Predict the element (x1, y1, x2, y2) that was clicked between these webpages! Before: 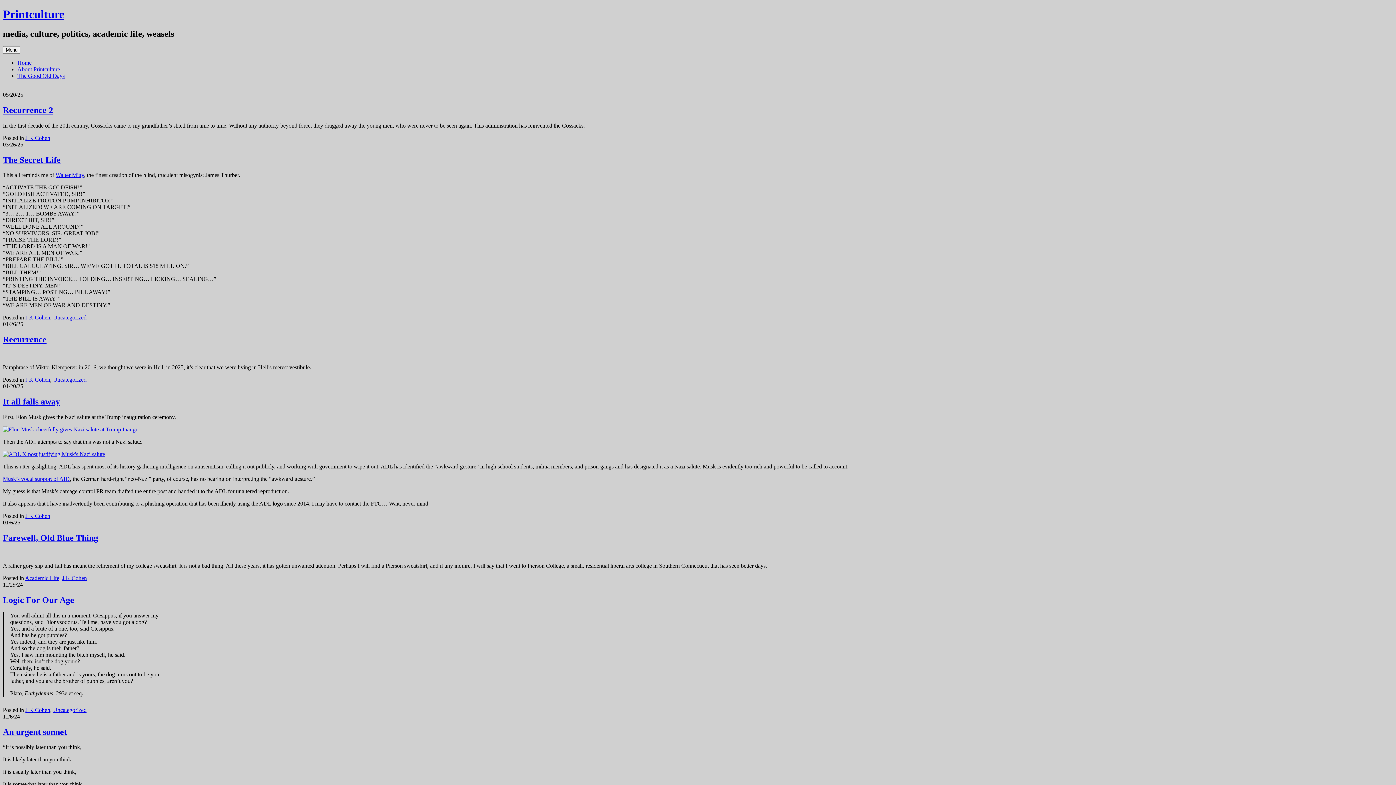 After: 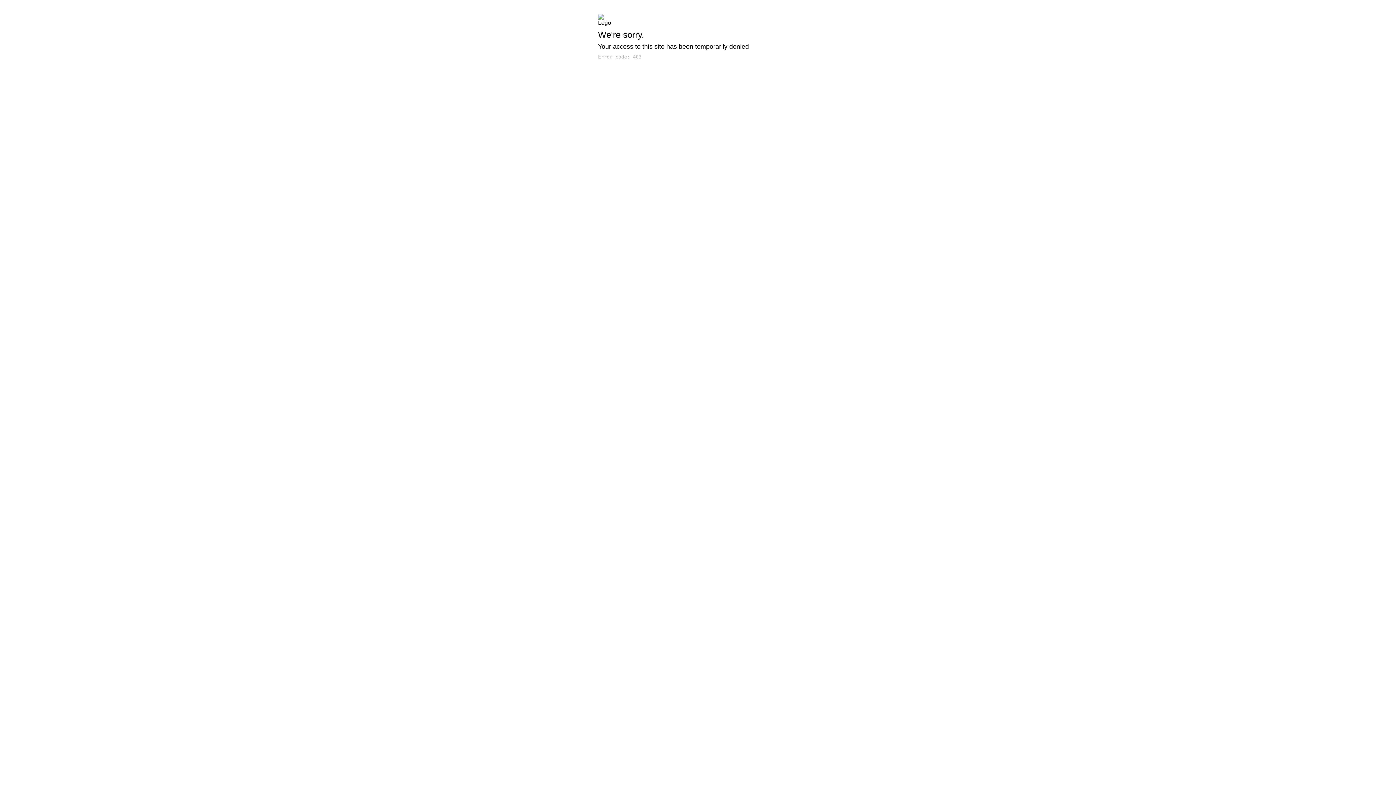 Action: label: J K Cohen bbox: (25, 134, 50, 140)